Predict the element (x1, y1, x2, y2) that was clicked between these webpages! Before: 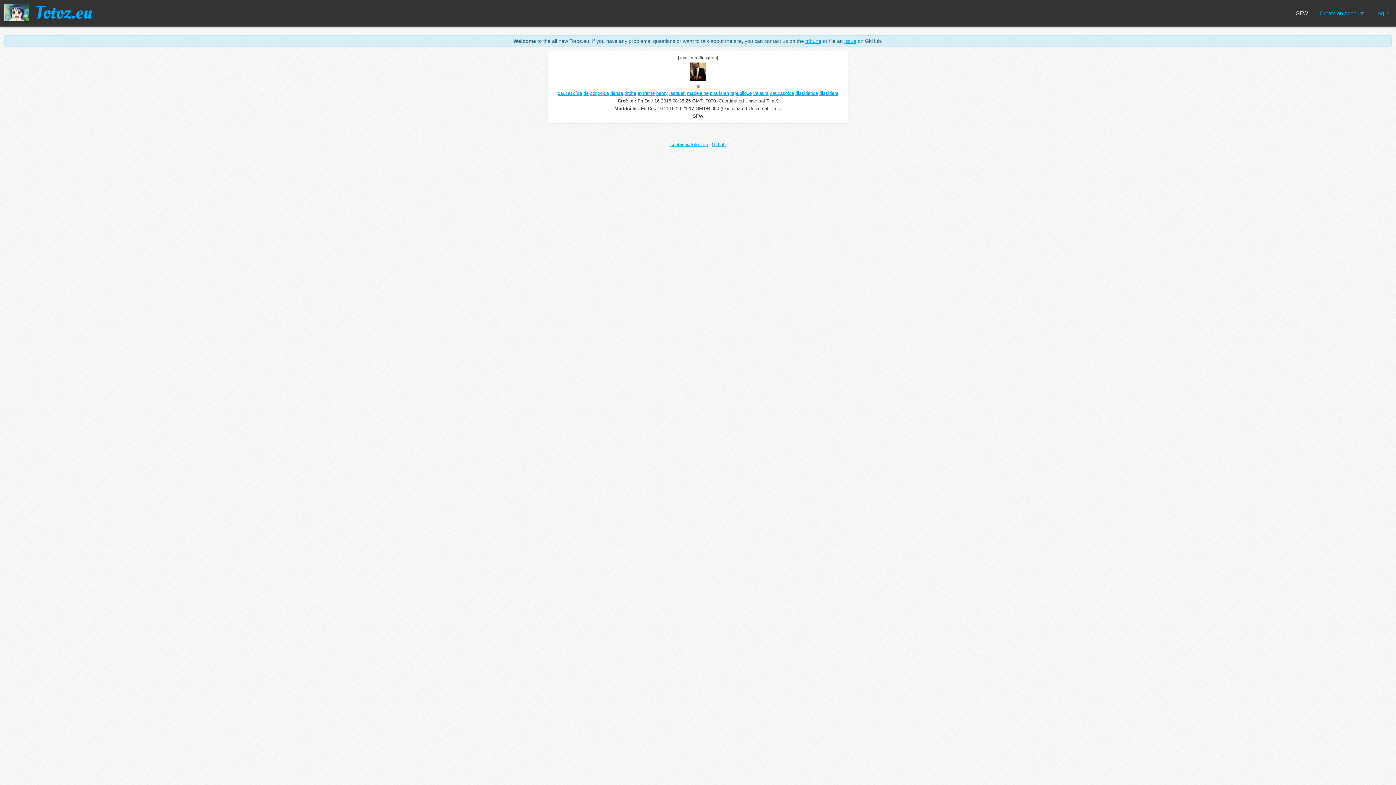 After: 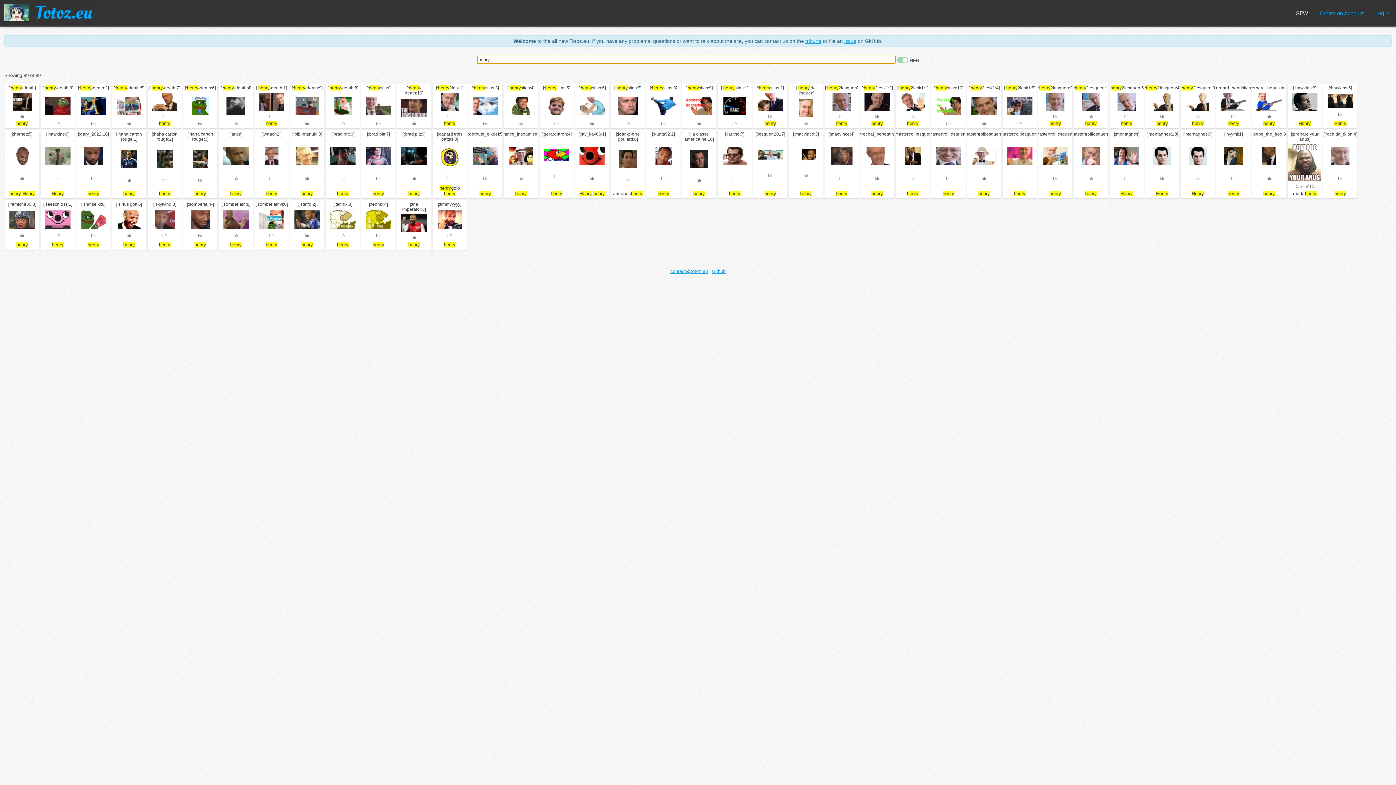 Action: label: henry bbox: (656, 90, 668, 96)